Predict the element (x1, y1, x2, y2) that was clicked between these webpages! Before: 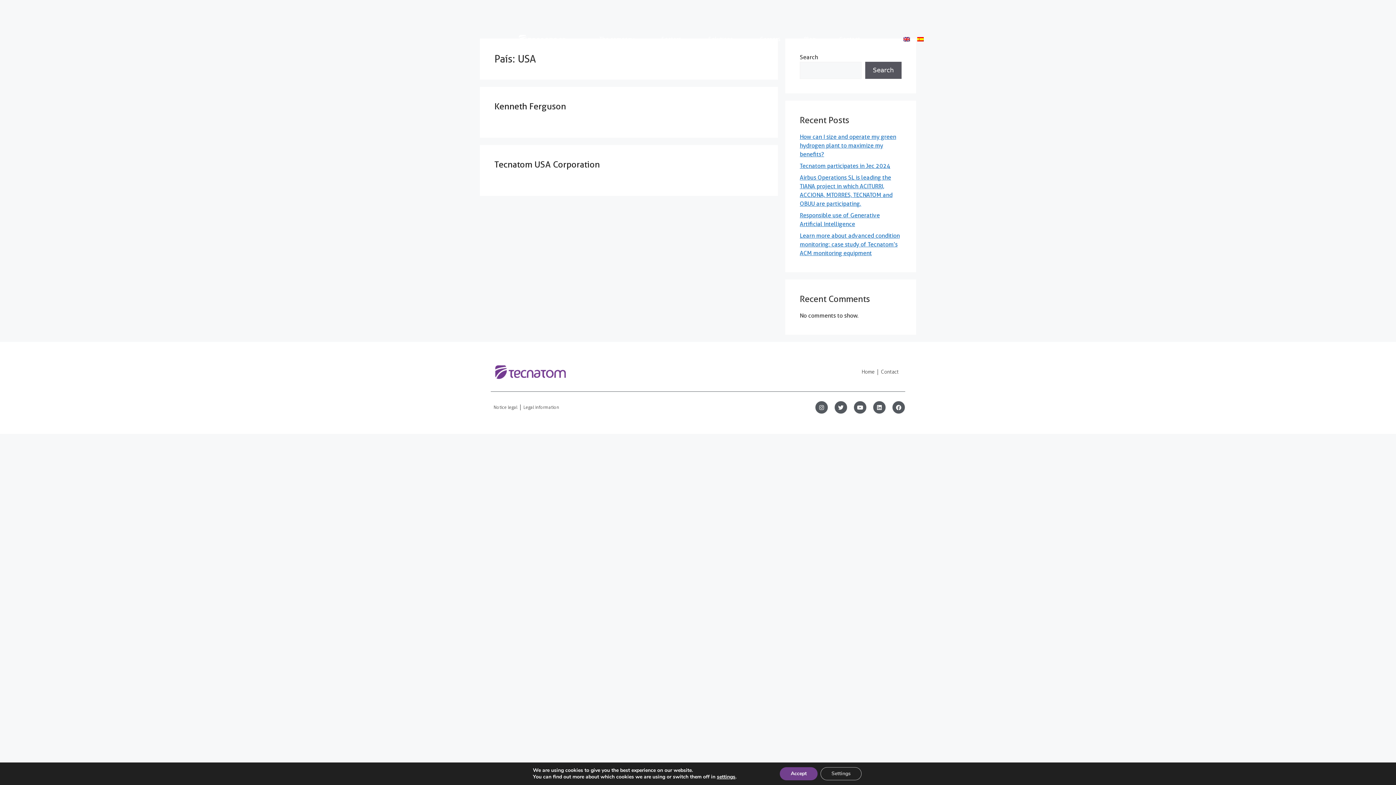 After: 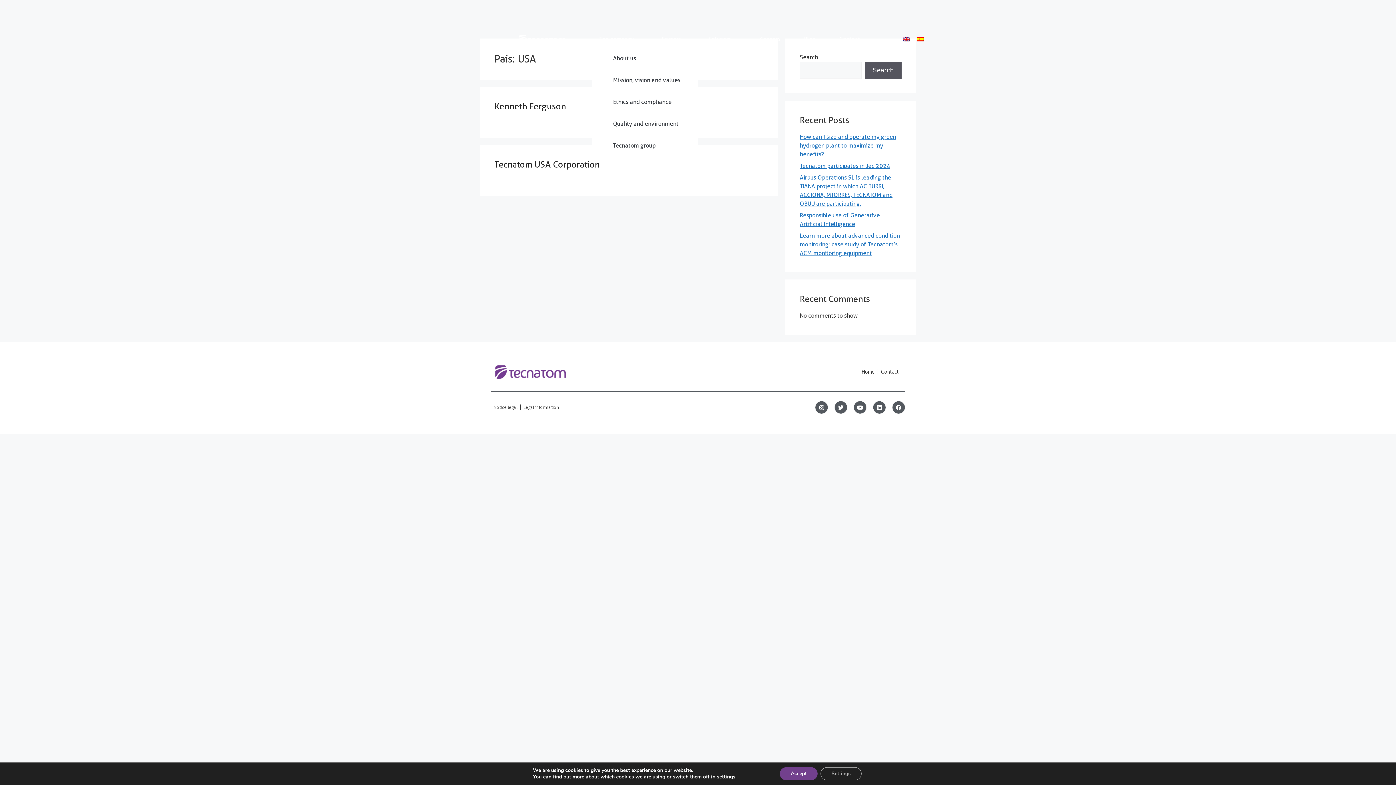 Action: bbox: (592, 30, 645, 47) label: The company